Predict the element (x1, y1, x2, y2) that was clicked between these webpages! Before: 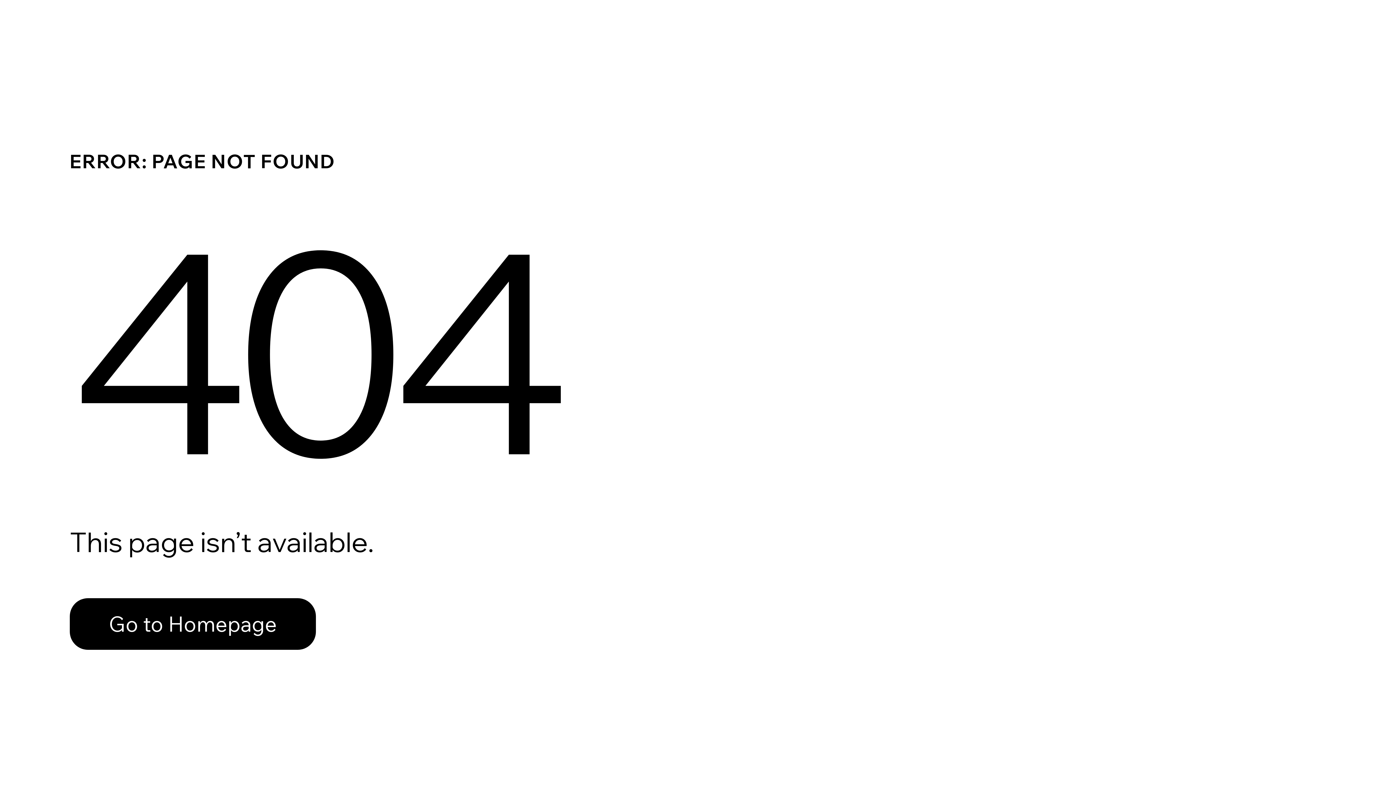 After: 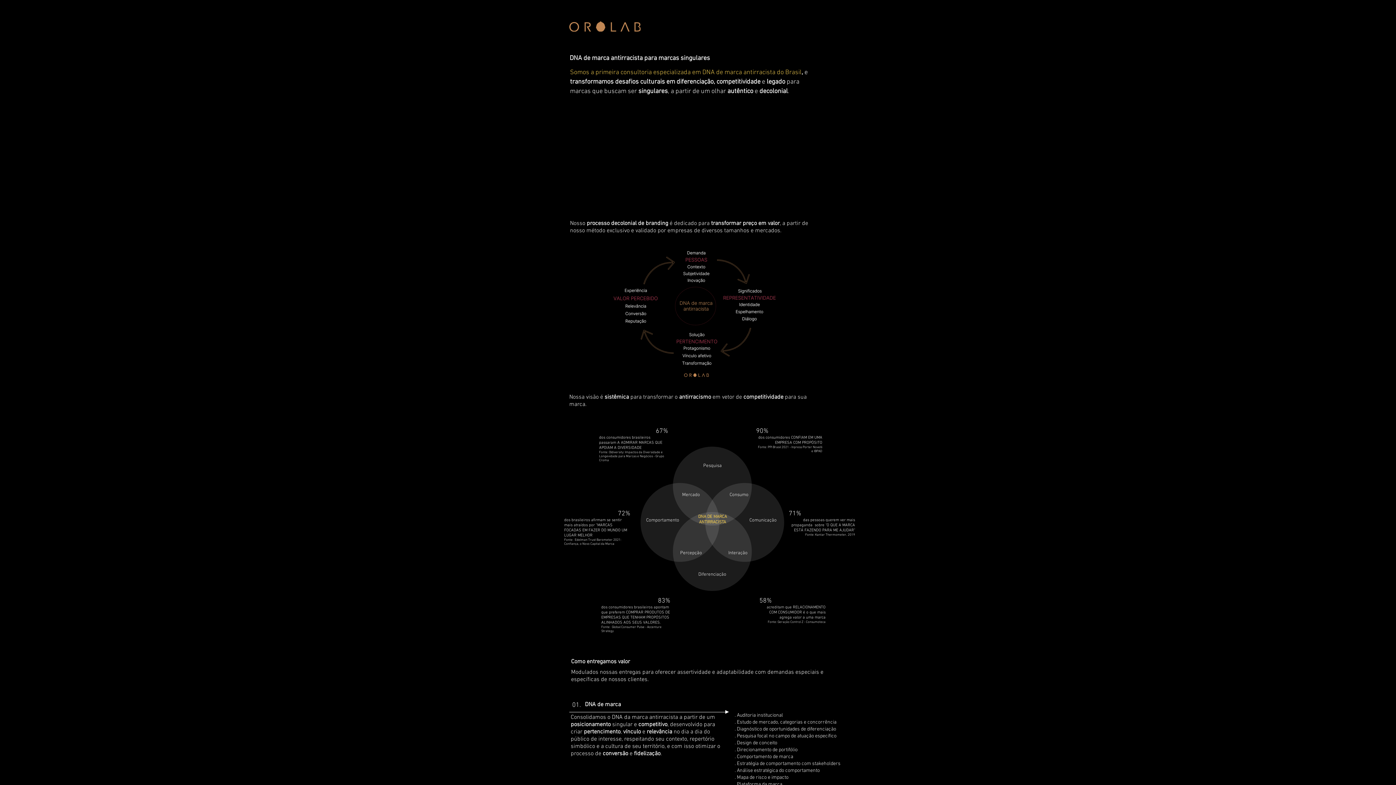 Action: label: Go to Homepage bbox: (69, 598, 316, 650)